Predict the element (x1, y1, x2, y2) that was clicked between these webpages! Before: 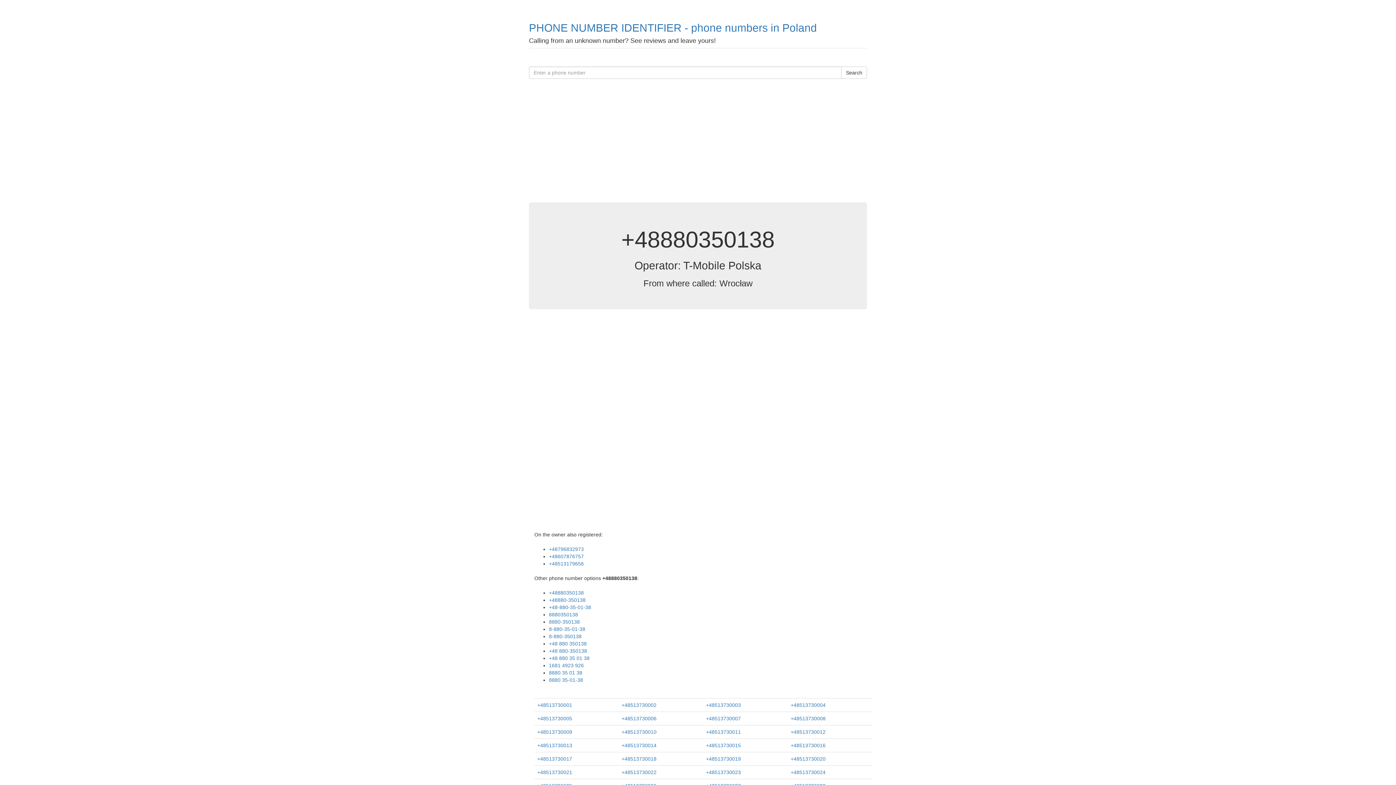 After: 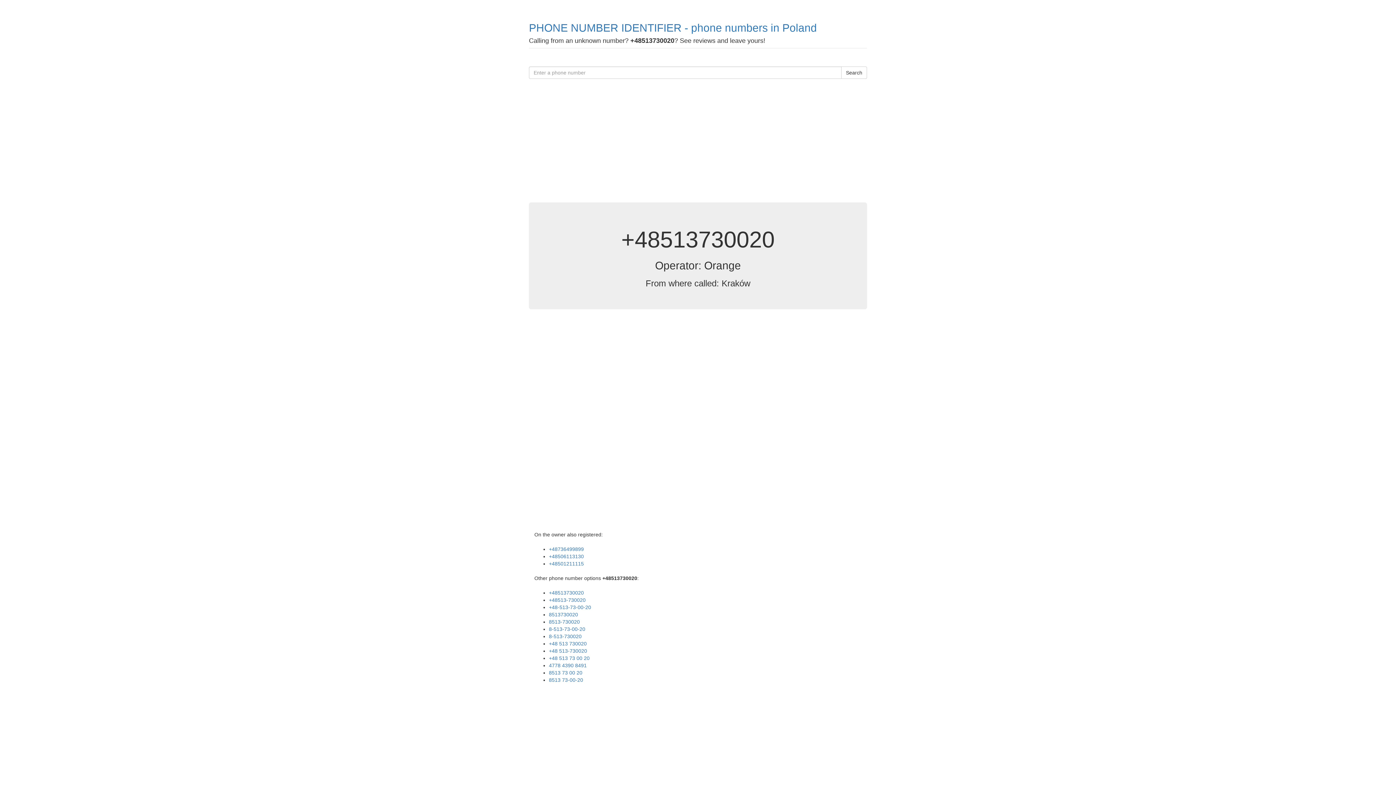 Action: bbox: (790, 756, 825, 762) label: +48513730020